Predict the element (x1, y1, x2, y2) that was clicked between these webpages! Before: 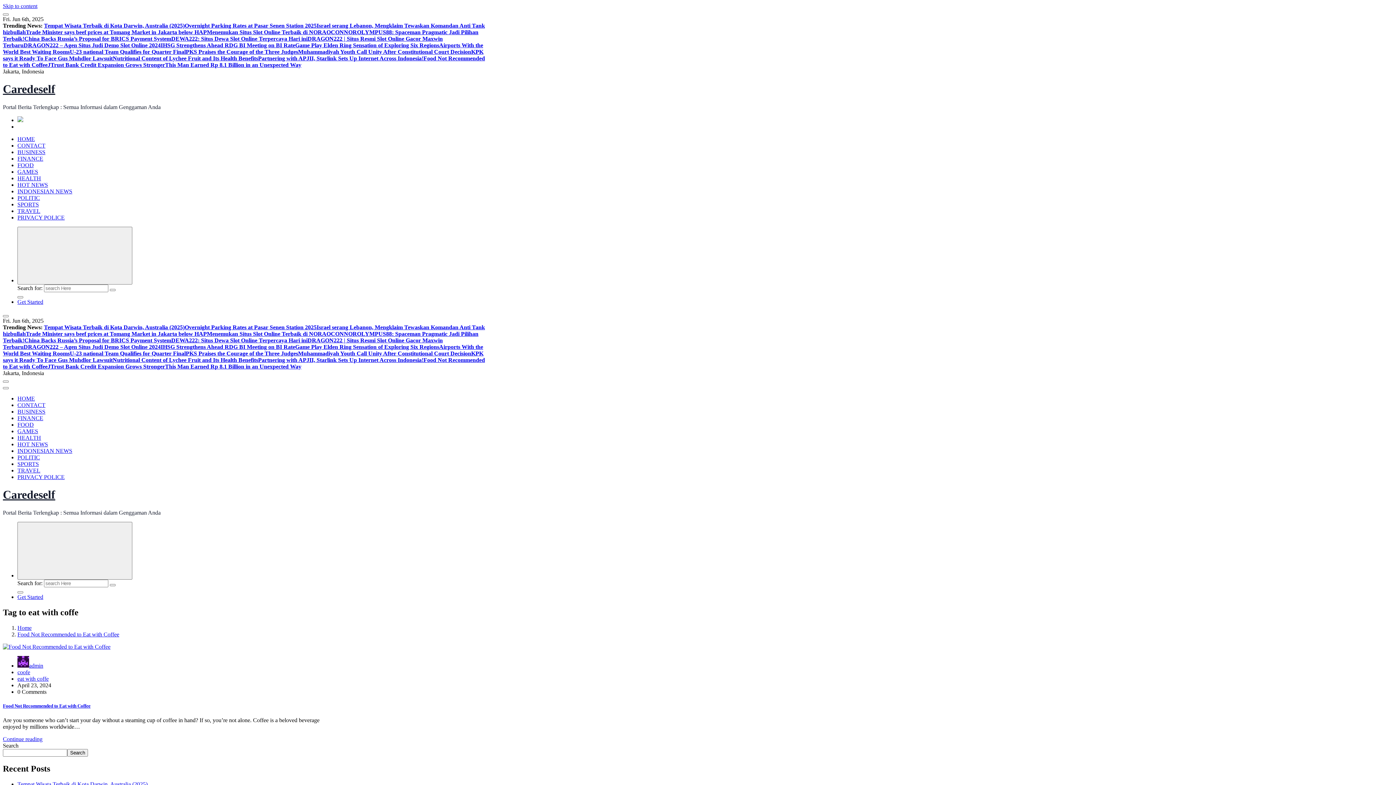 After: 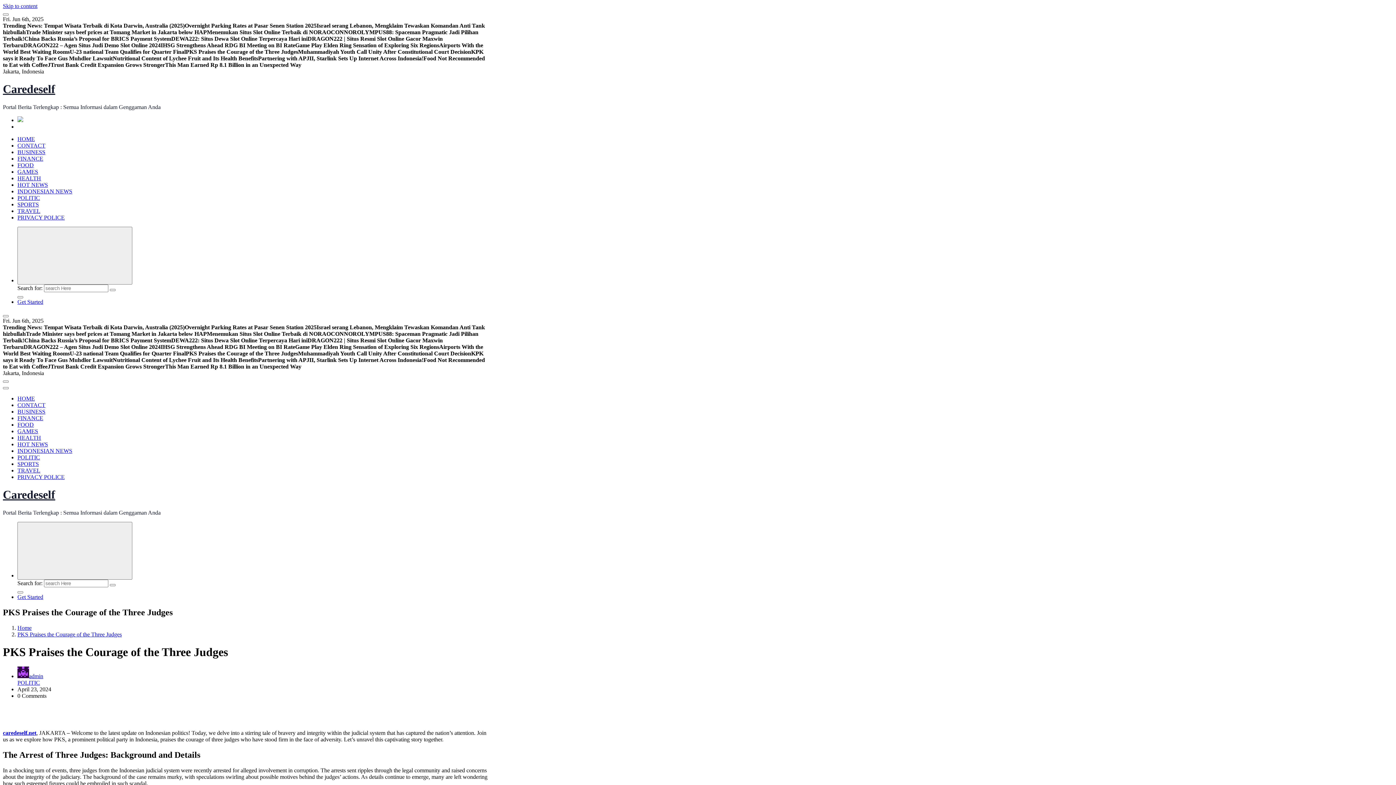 Action: bbox: (185, 48, 298, 54) label: PKS Praises the Courage of the Three Judges